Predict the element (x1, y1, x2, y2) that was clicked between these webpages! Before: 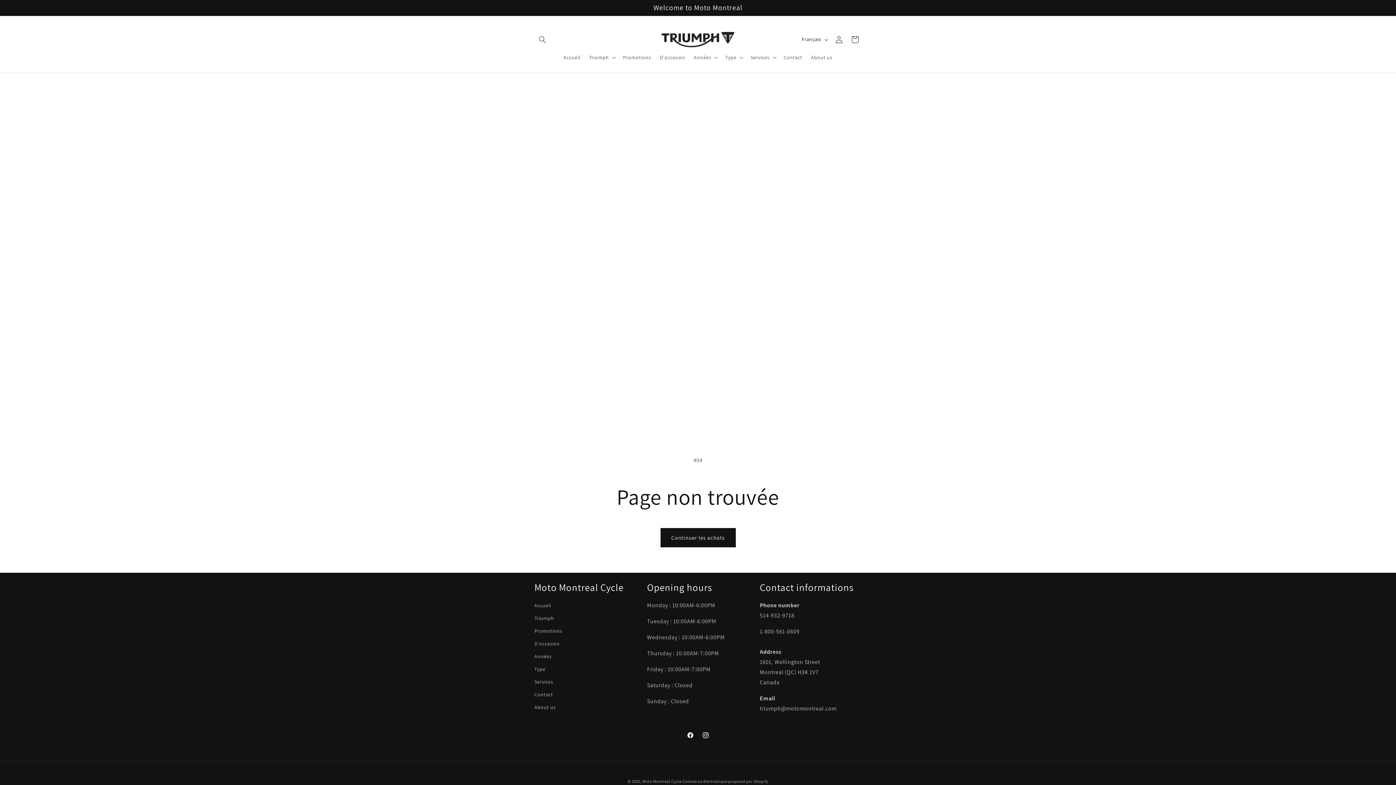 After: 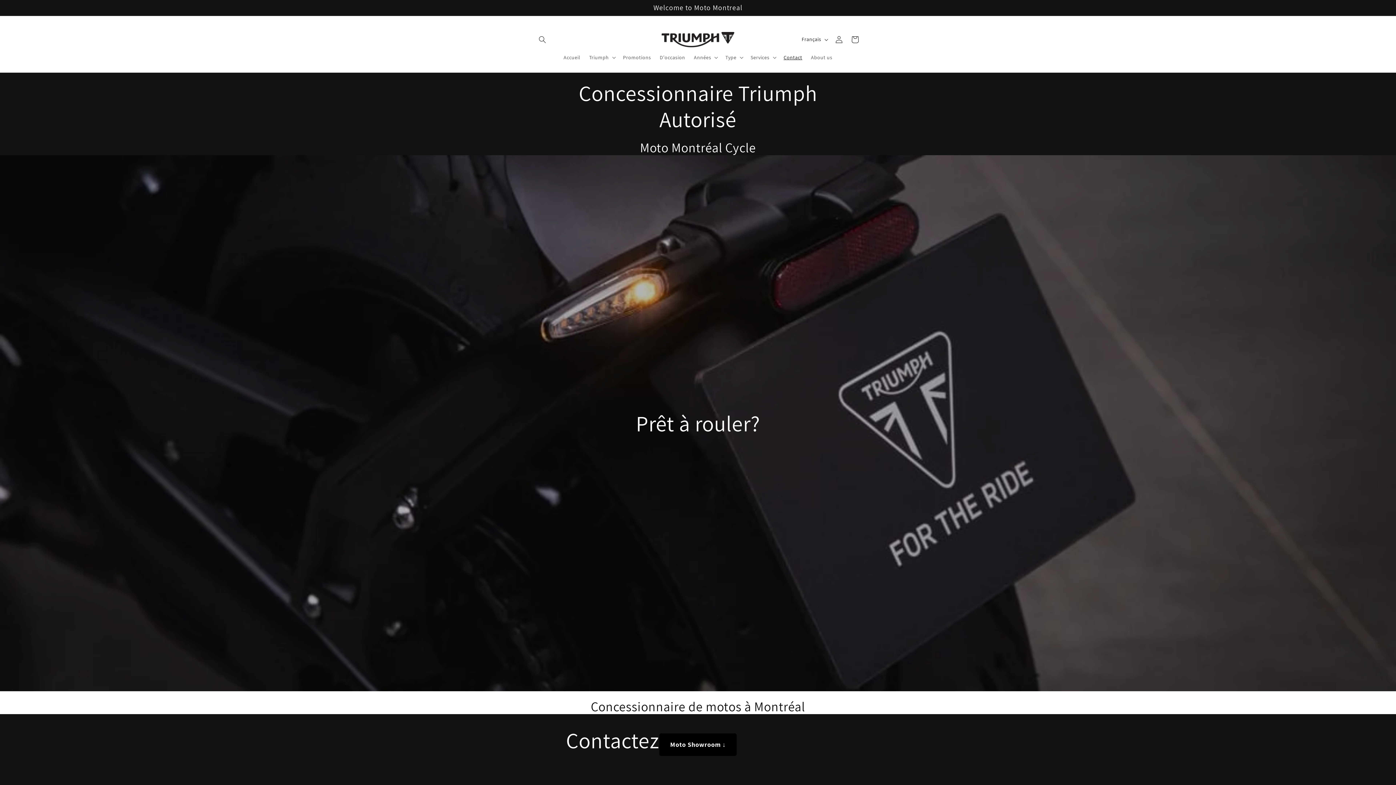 Action: bbox: (779, 49, 806, 65) label: Contact